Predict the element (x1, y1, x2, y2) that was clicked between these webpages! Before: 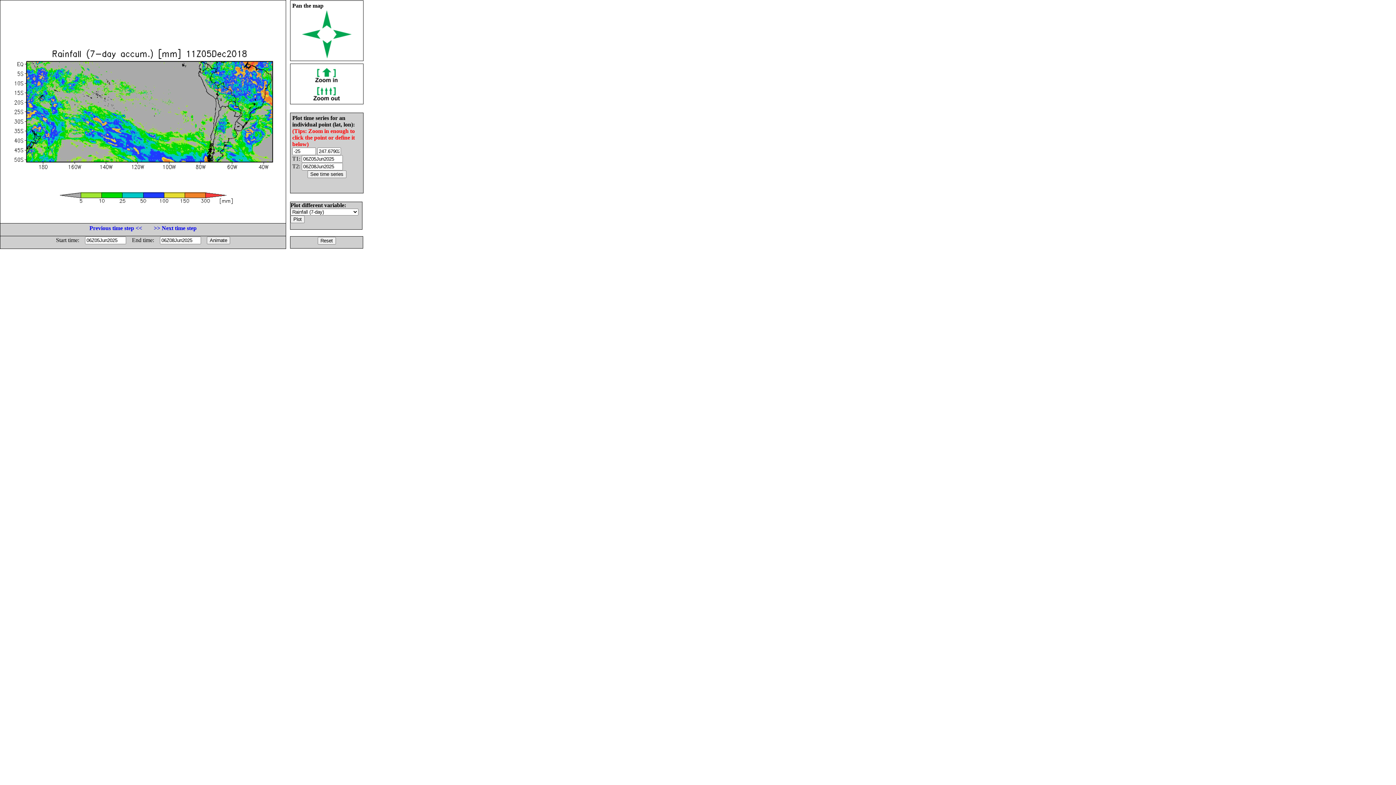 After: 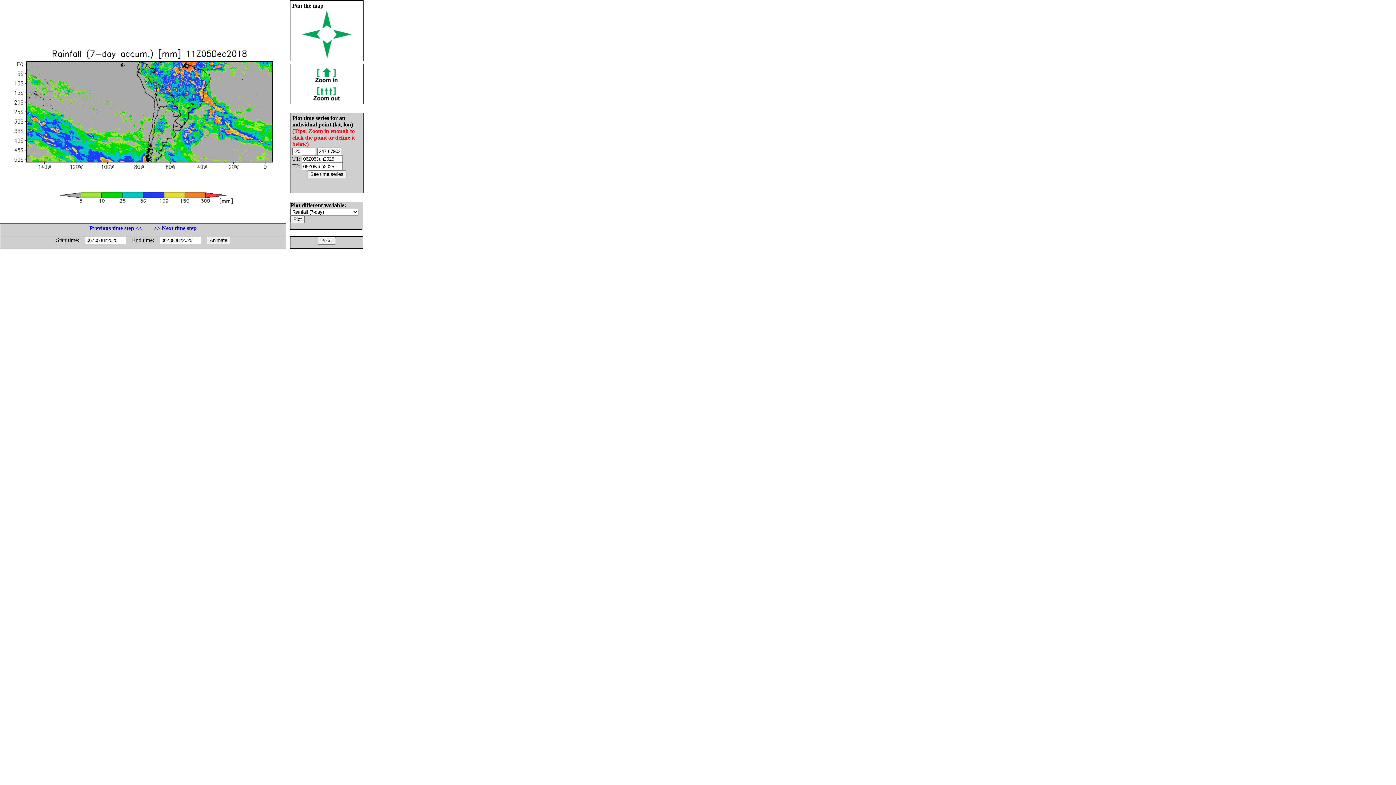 Action: bbox: (333, 33, 351, 40)